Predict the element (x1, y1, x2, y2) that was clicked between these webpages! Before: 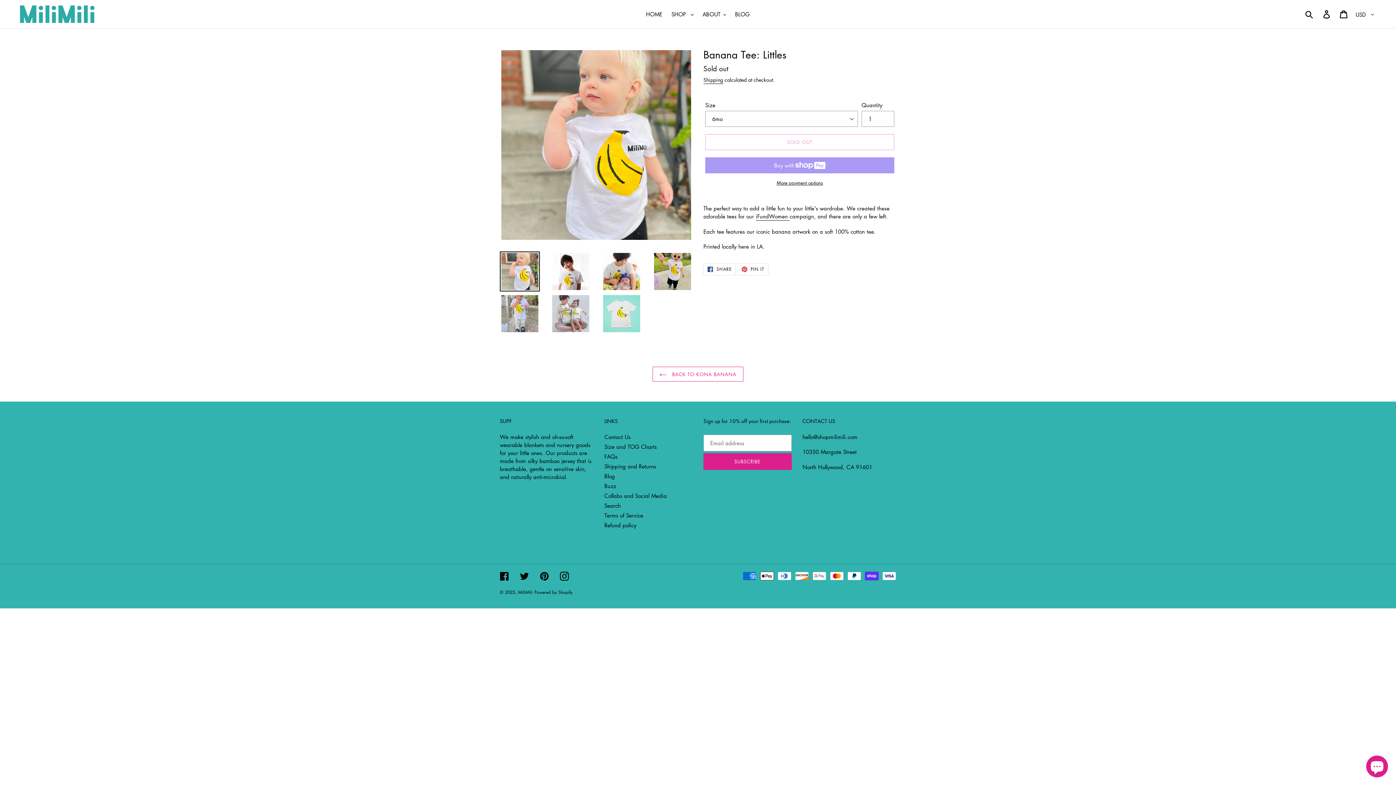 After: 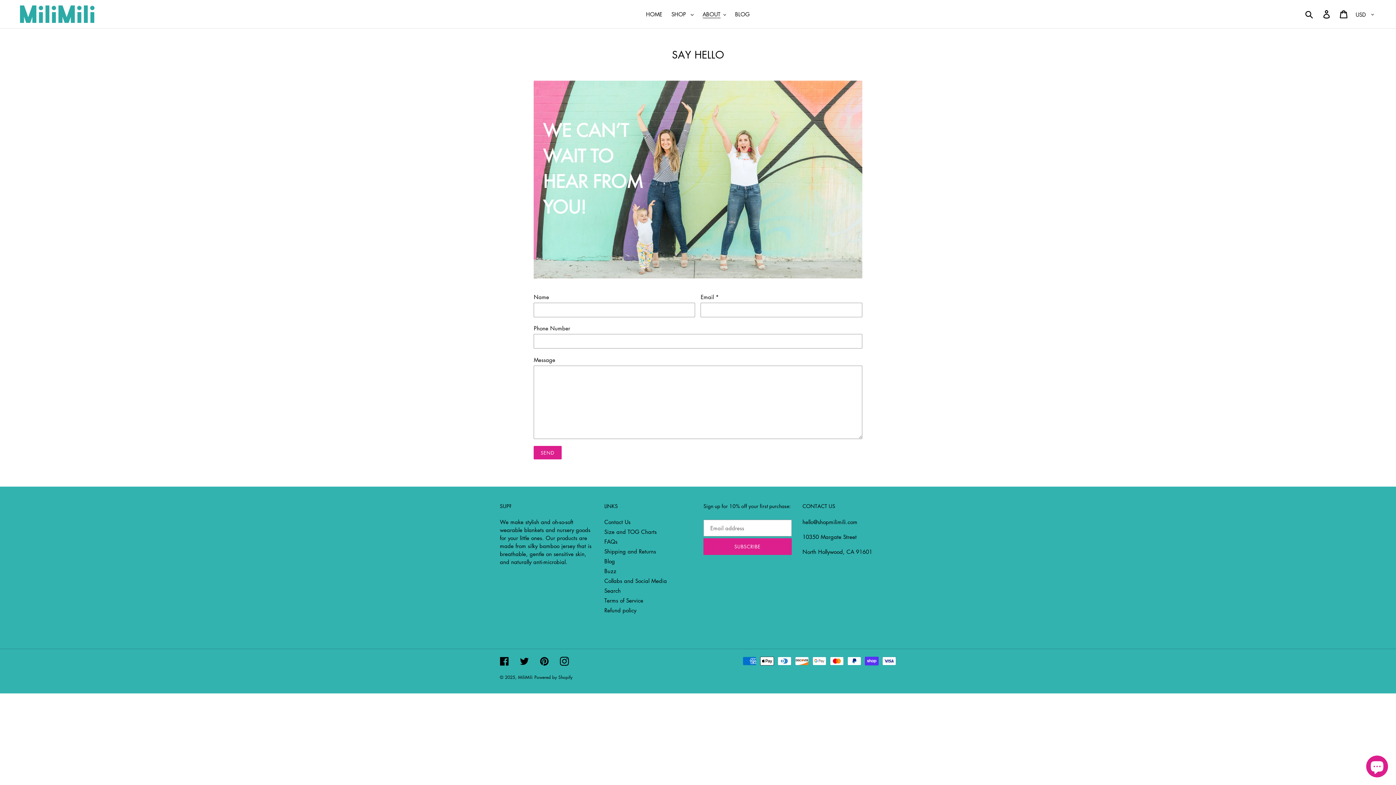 Action: label: Contact Us bbox: (604, 435, 631, 443)